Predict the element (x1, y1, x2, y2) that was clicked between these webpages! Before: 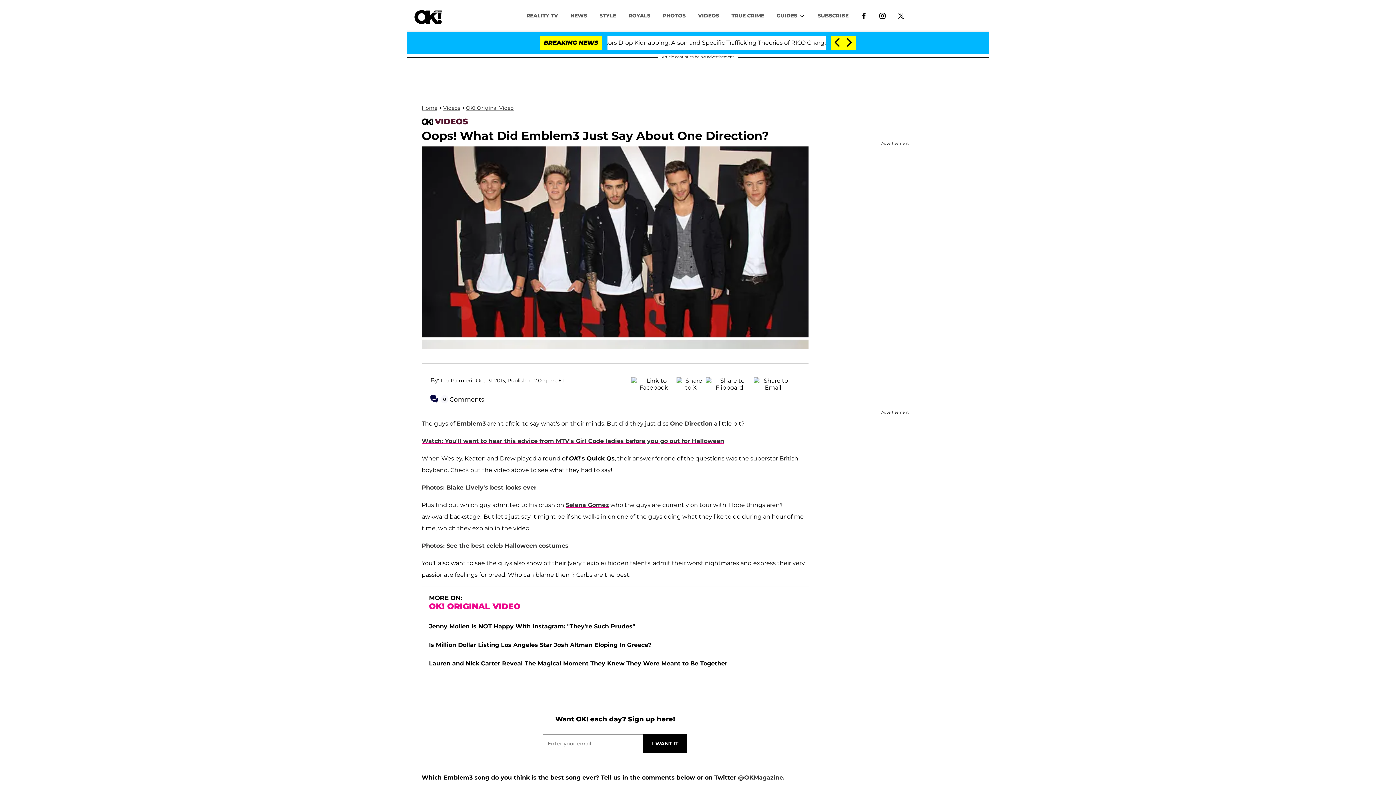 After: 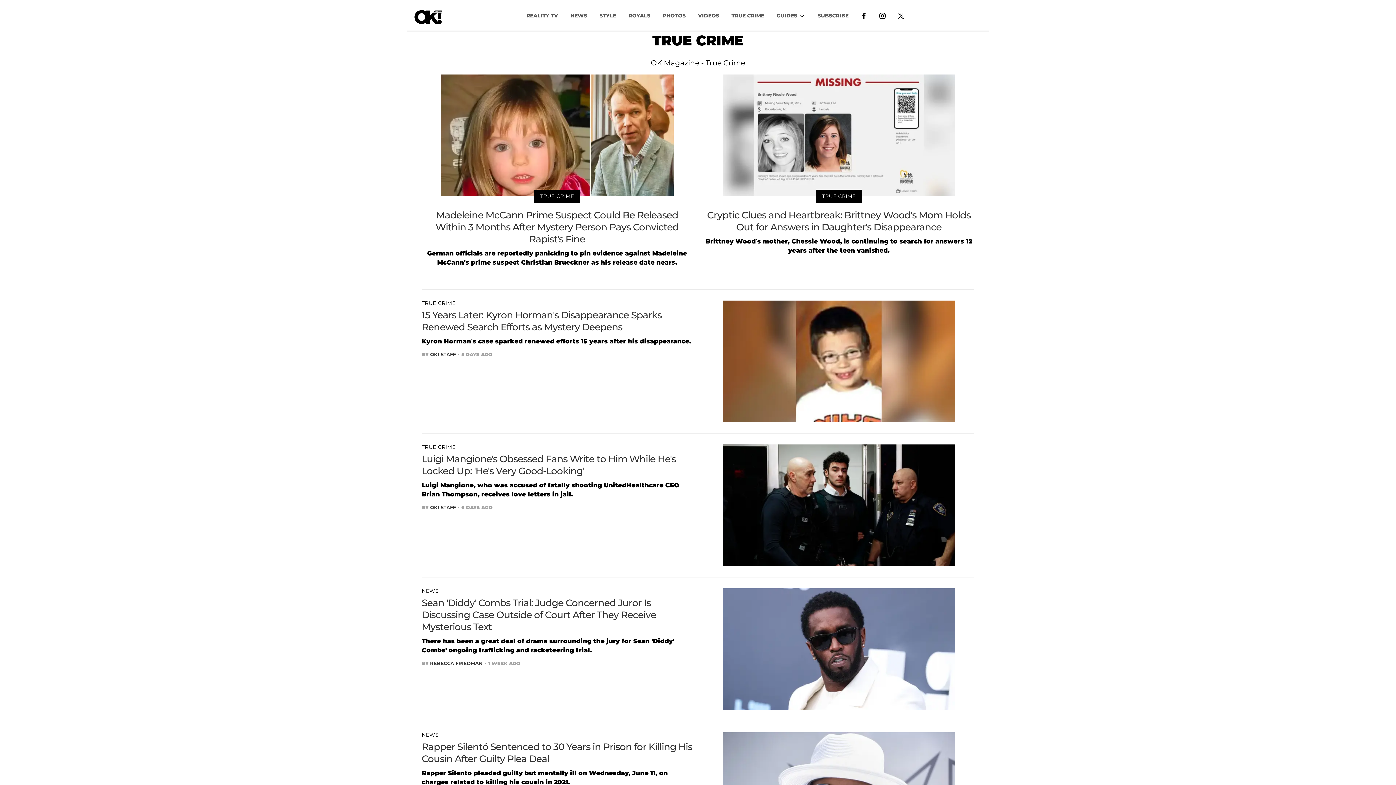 Action: label: TRUE CRIME bbox: (725, 8, 770, 22)